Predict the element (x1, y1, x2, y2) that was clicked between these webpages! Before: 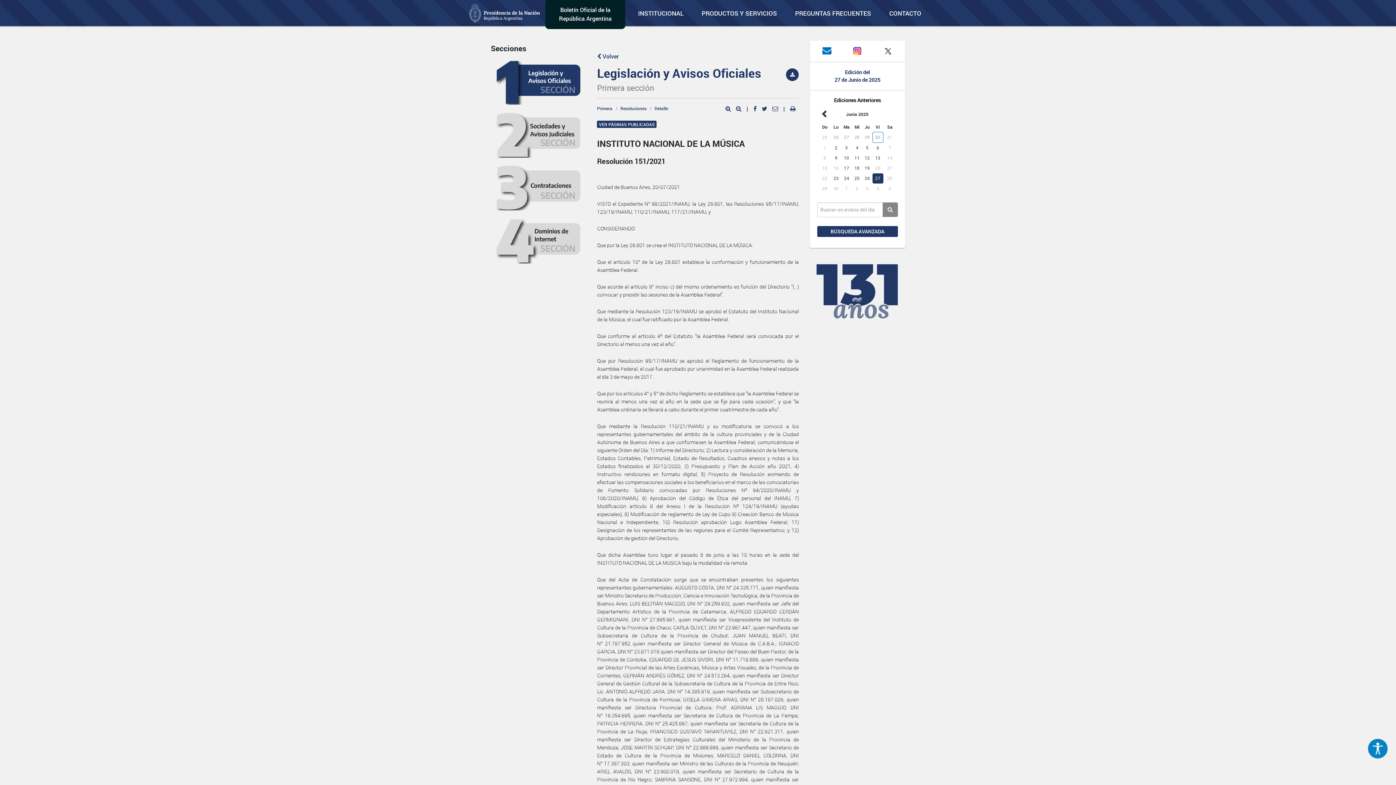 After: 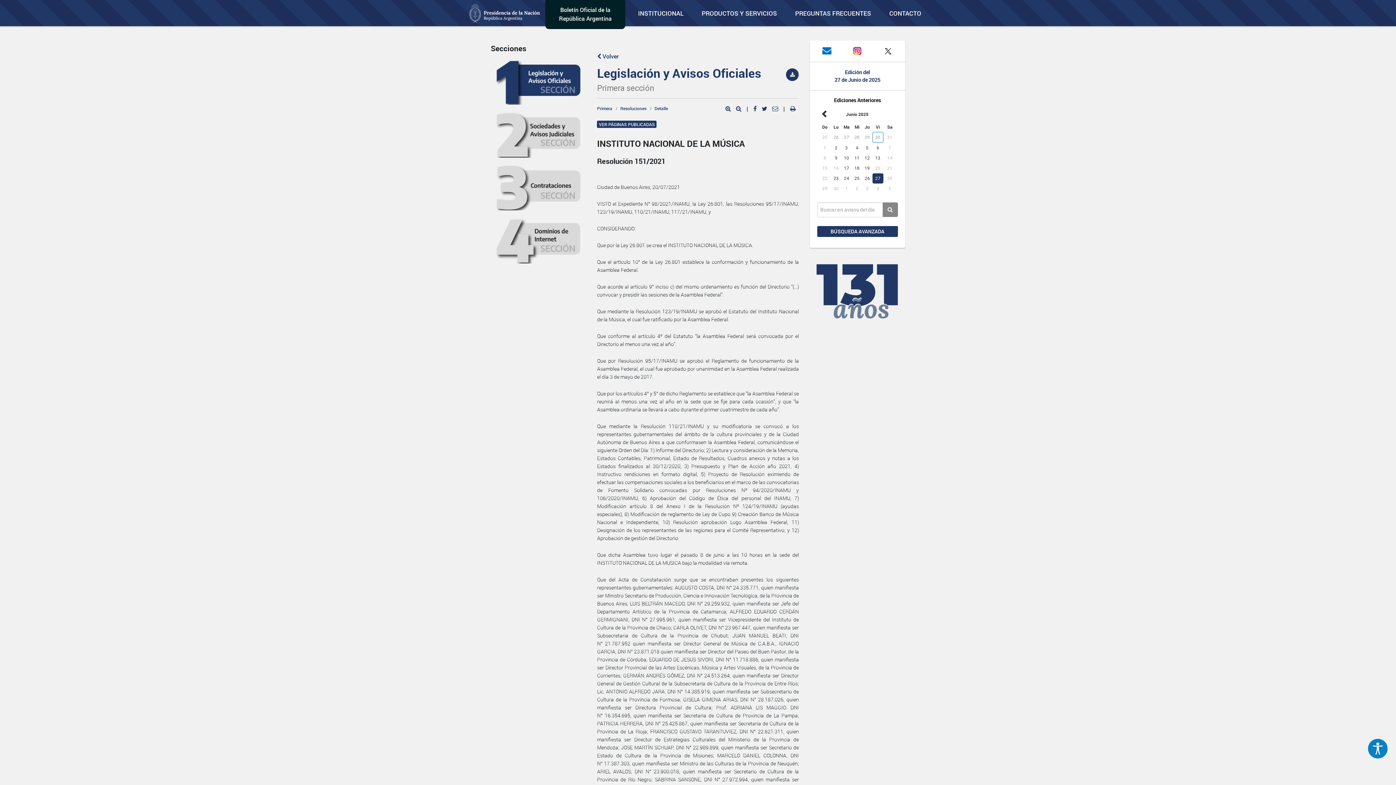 Action: label:   bbox: (736, 104, 743, 112)